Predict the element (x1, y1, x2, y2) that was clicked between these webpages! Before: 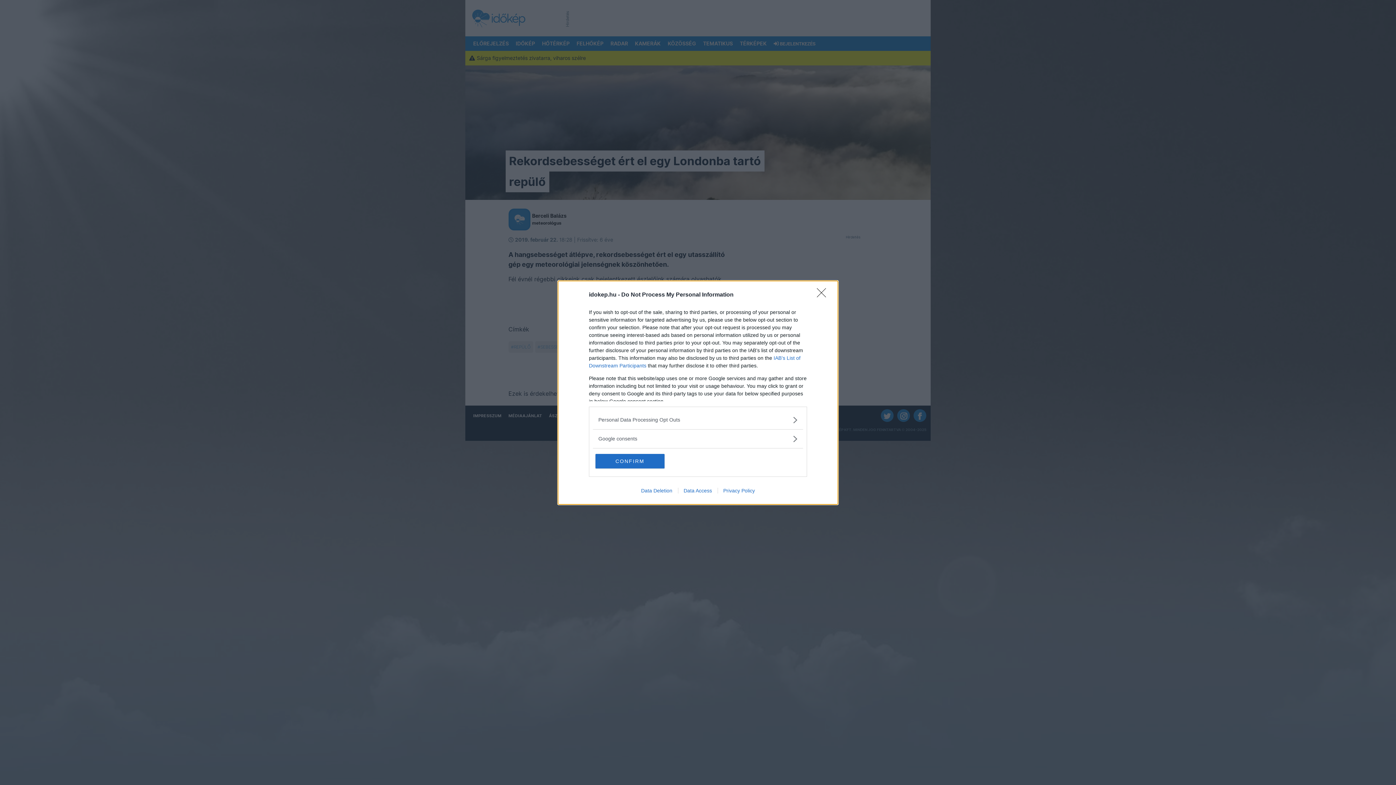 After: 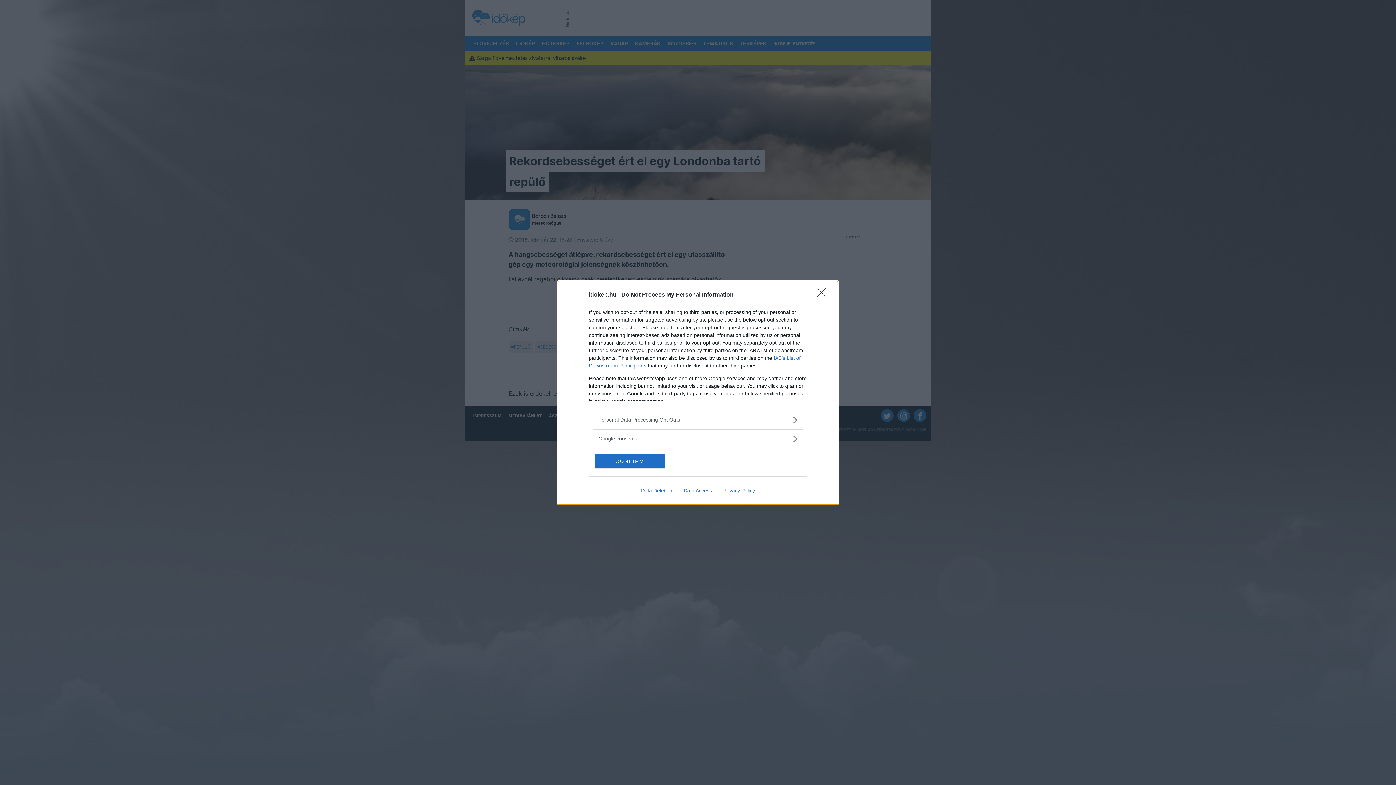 Action: bbox: (635, 487, 678, 493) label: Data Deletion